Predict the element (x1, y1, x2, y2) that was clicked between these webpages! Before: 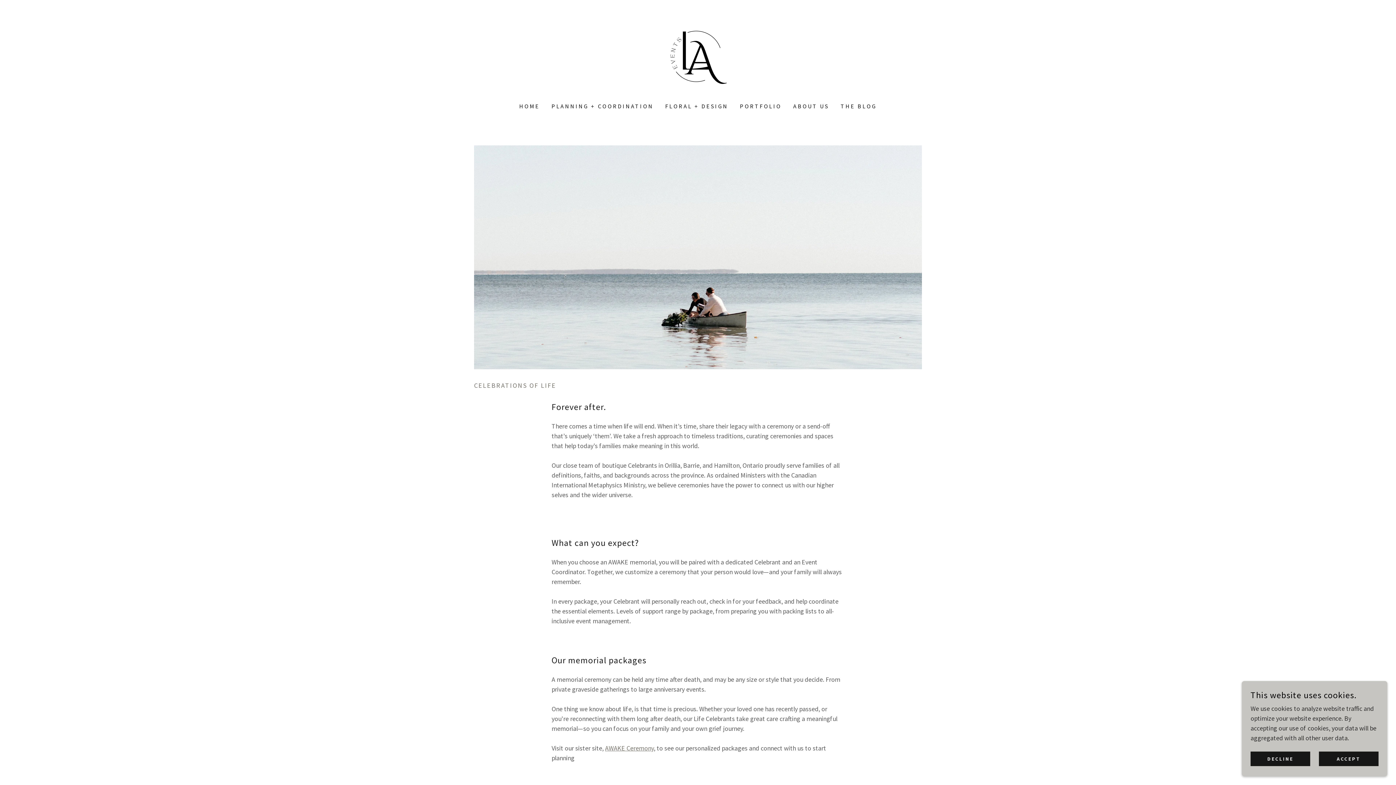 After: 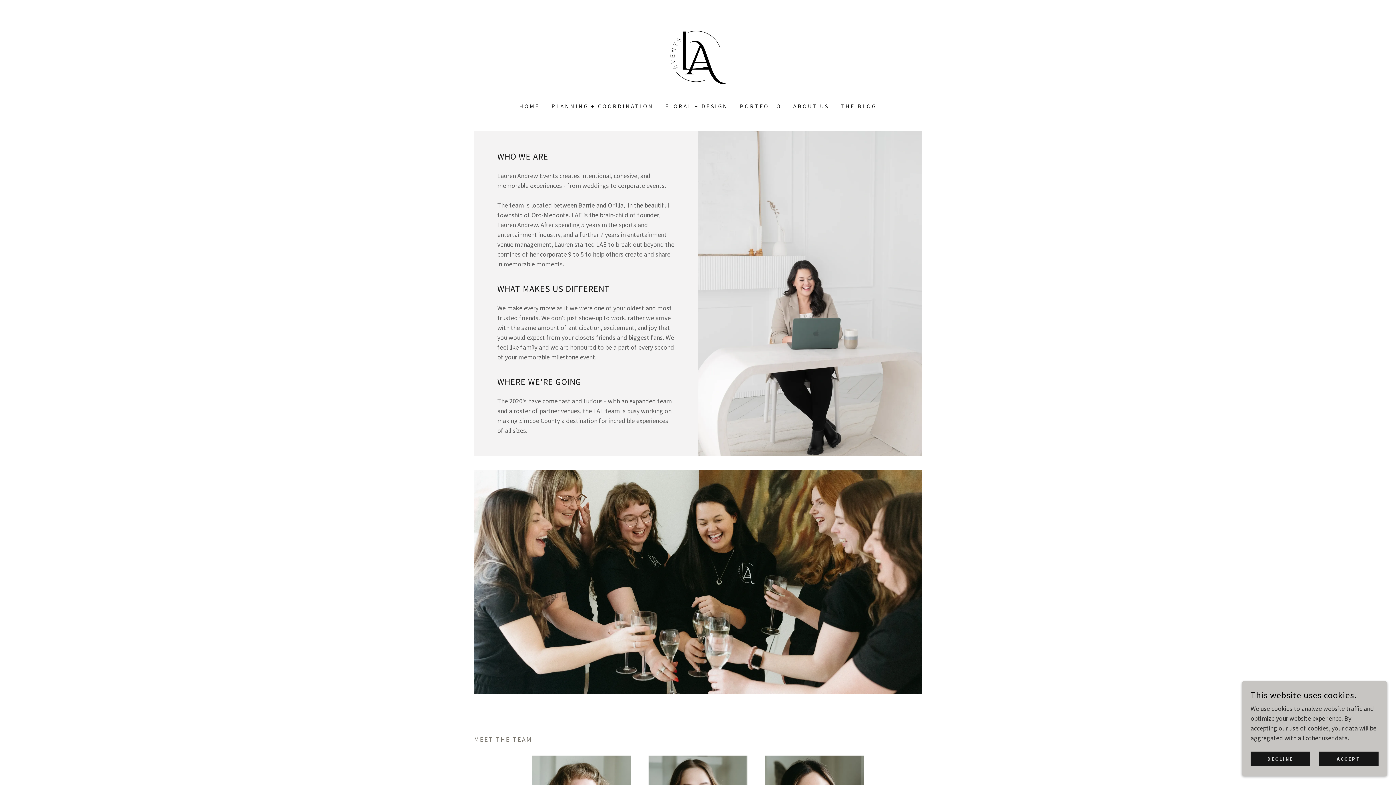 Action: label: ABOUT US bbox: (791, 99, 831, 112)